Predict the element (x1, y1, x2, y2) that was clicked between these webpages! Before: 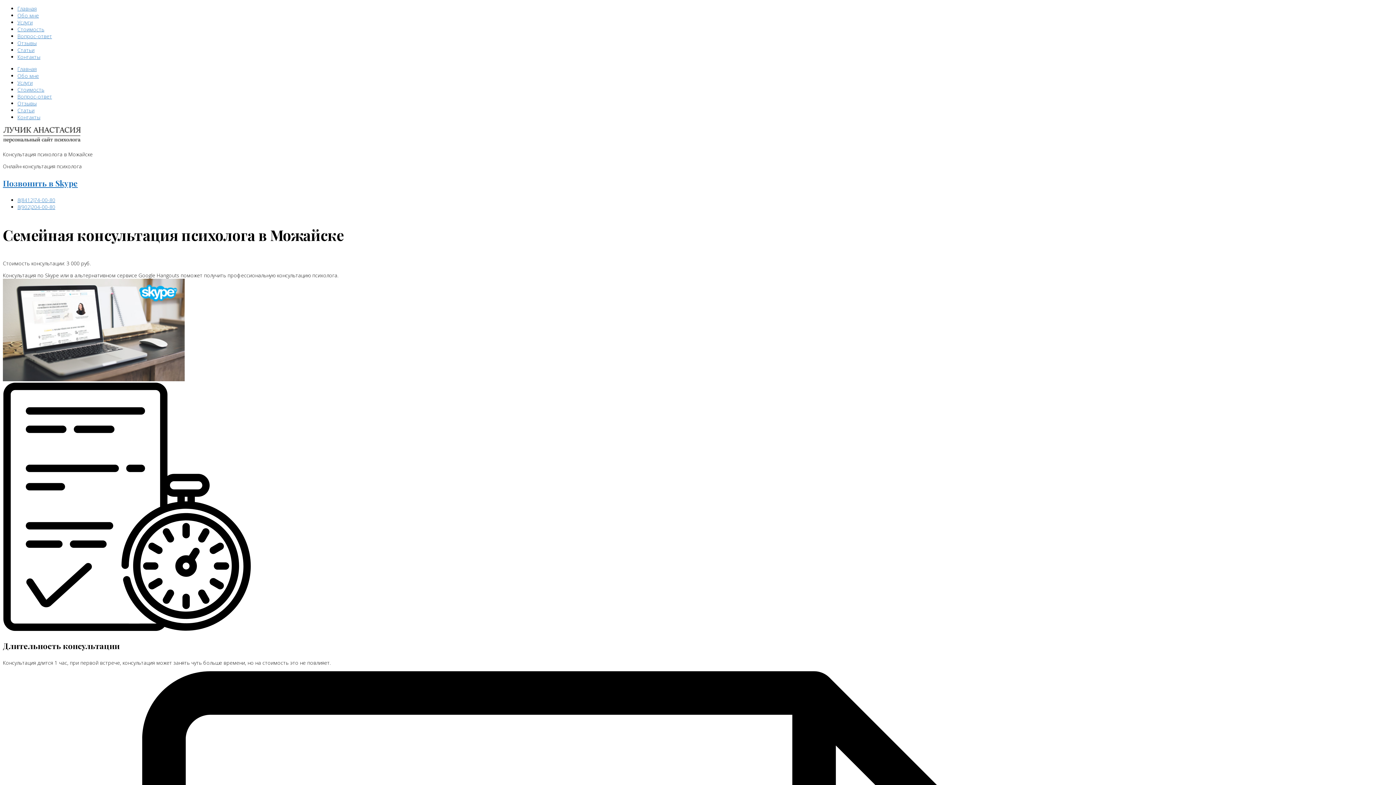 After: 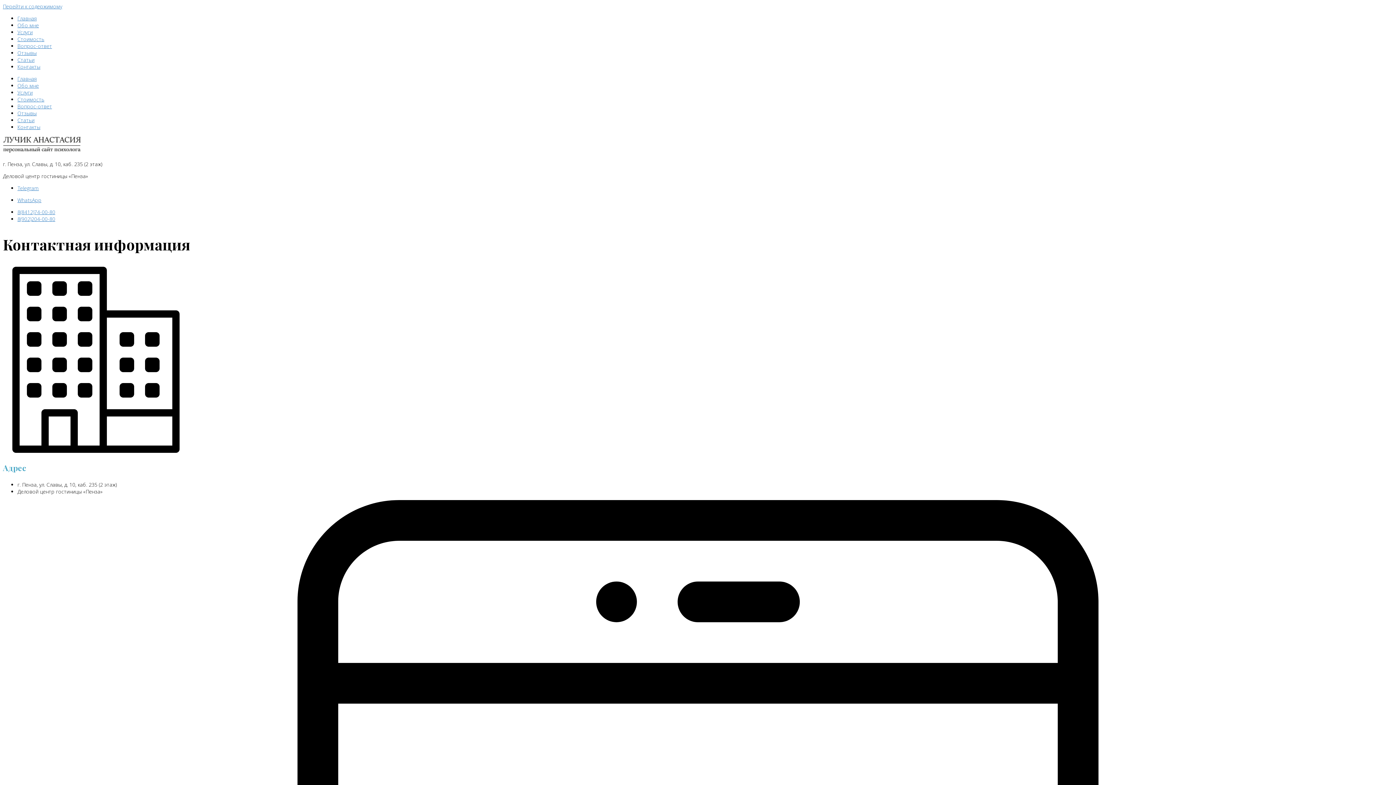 Action: bbox: (17, 53, 40, 60) label: Контакты